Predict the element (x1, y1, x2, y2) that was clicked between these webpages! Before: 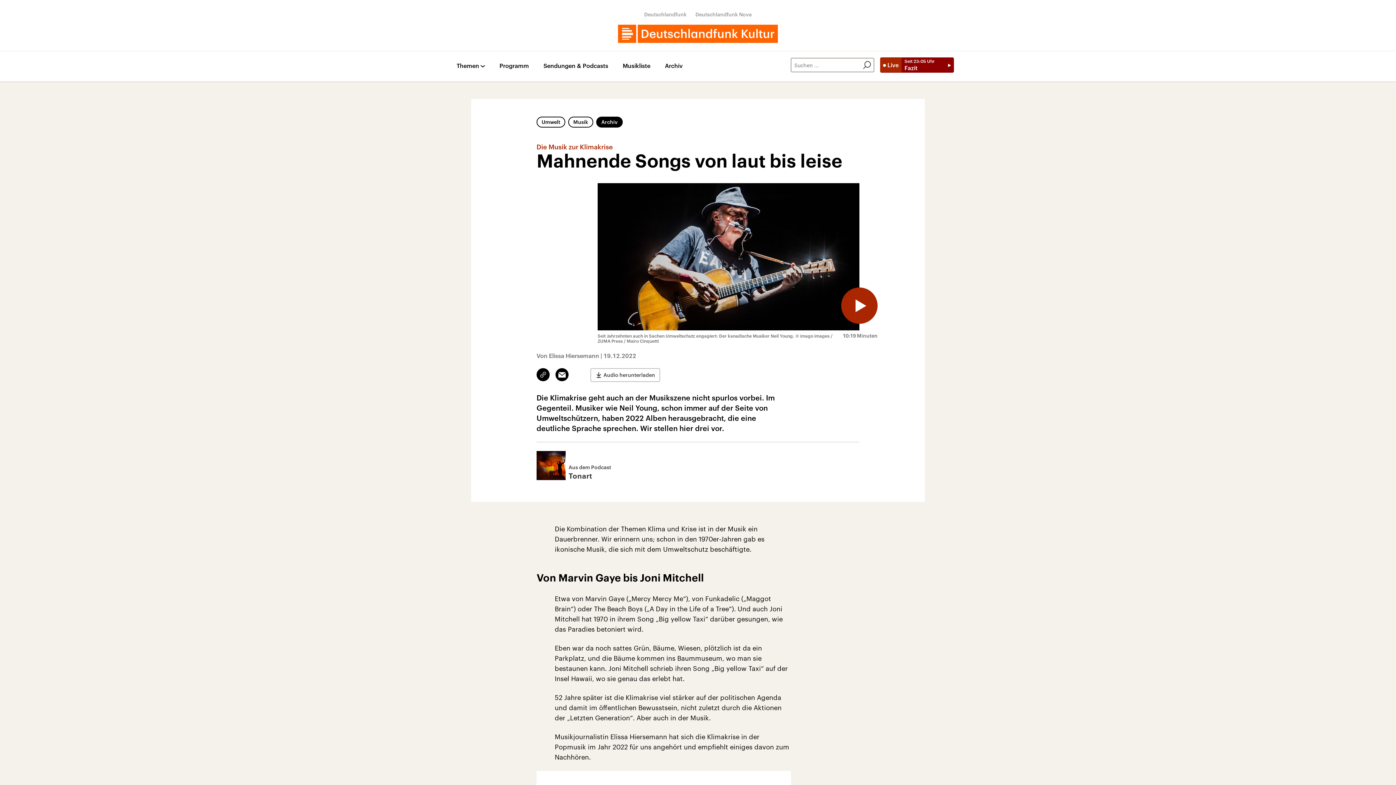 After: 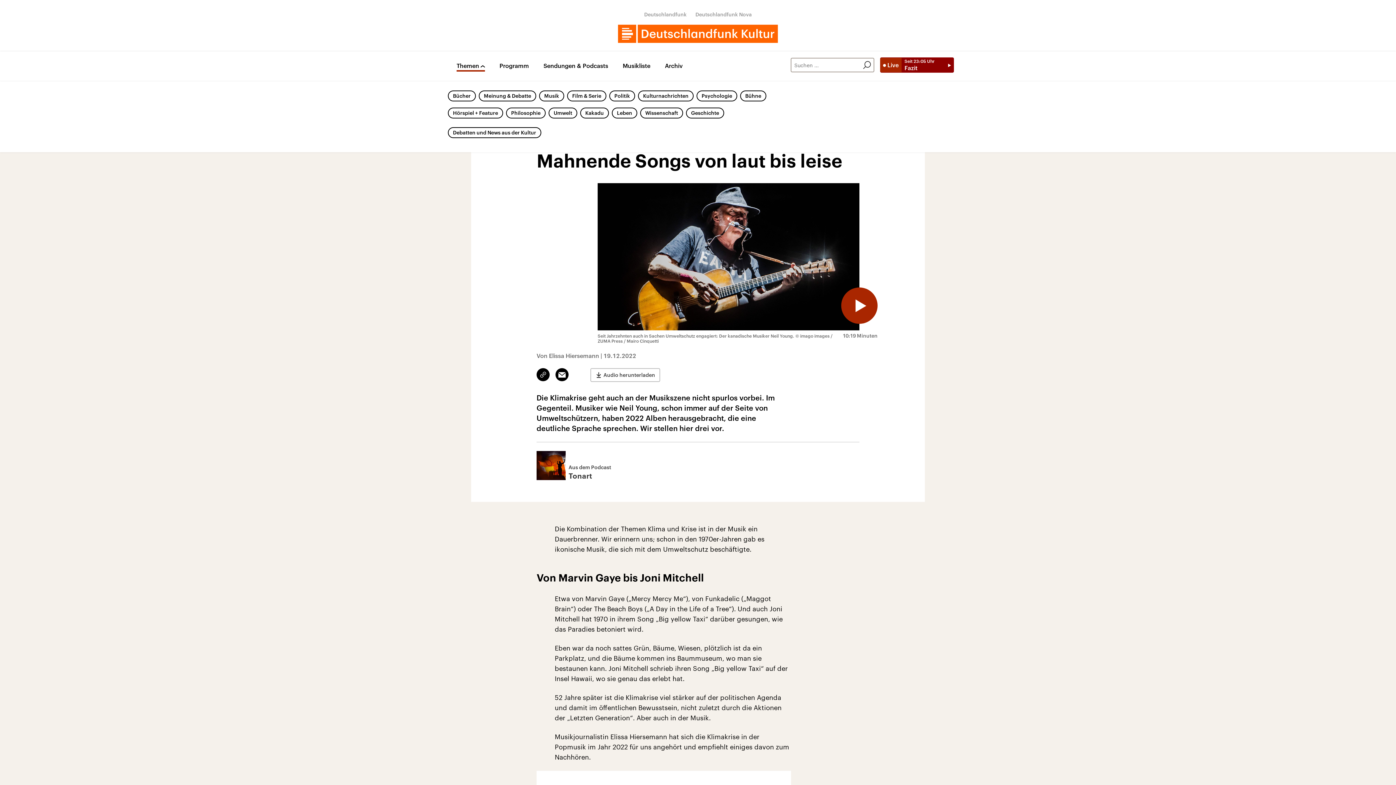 Action: label: Themen bbox: (456, 62, 485, 71)